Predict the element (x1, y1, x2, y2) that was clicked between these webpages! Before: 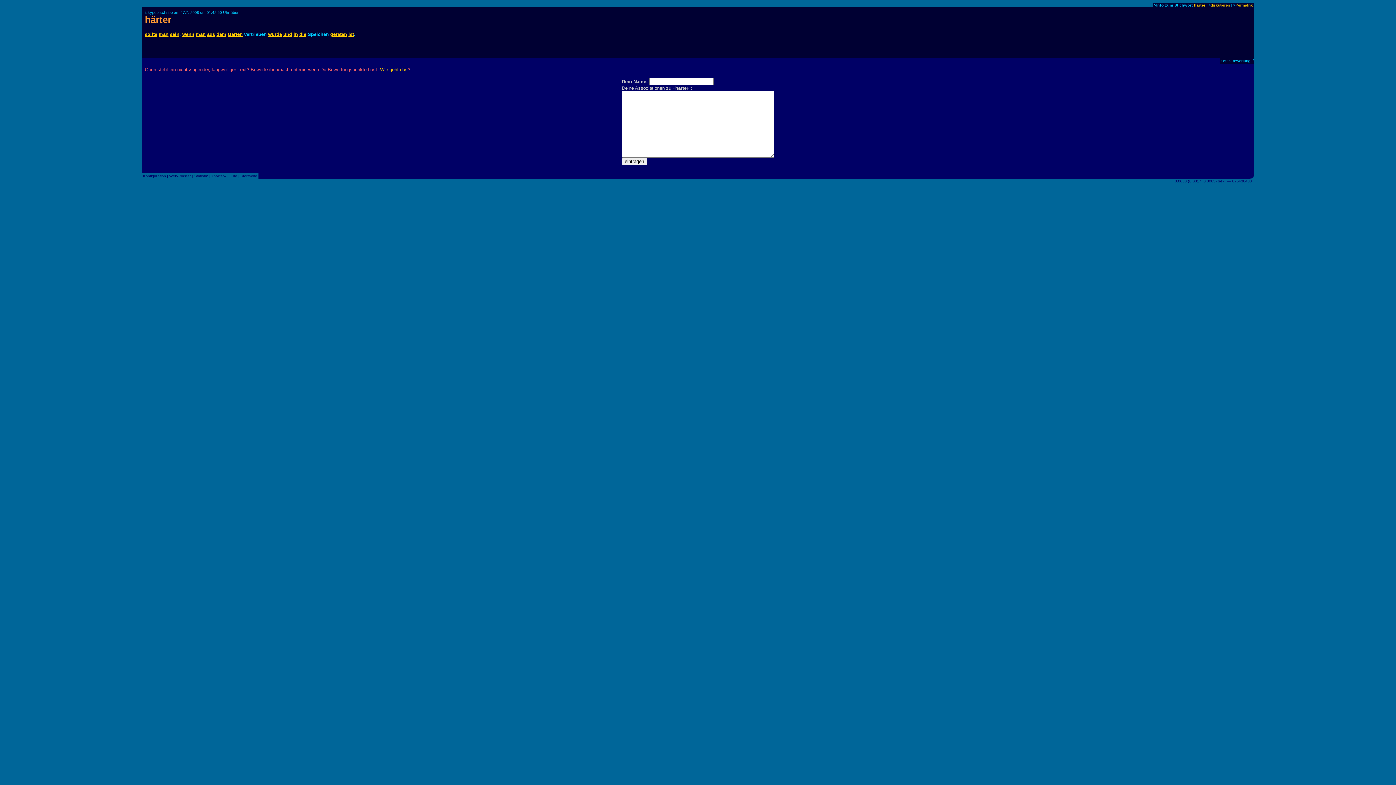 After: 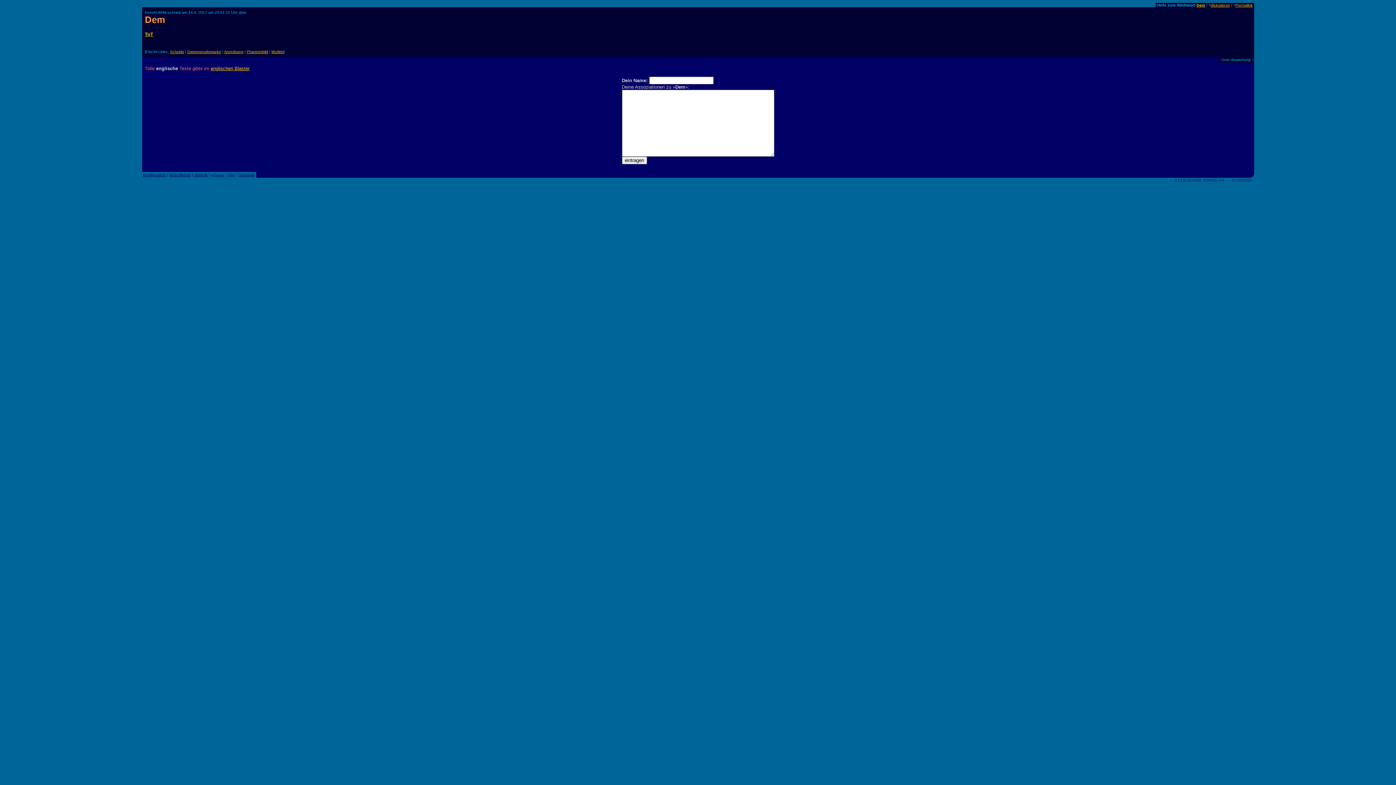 Action: label: dem bbox: (216, 31, 226, 37)